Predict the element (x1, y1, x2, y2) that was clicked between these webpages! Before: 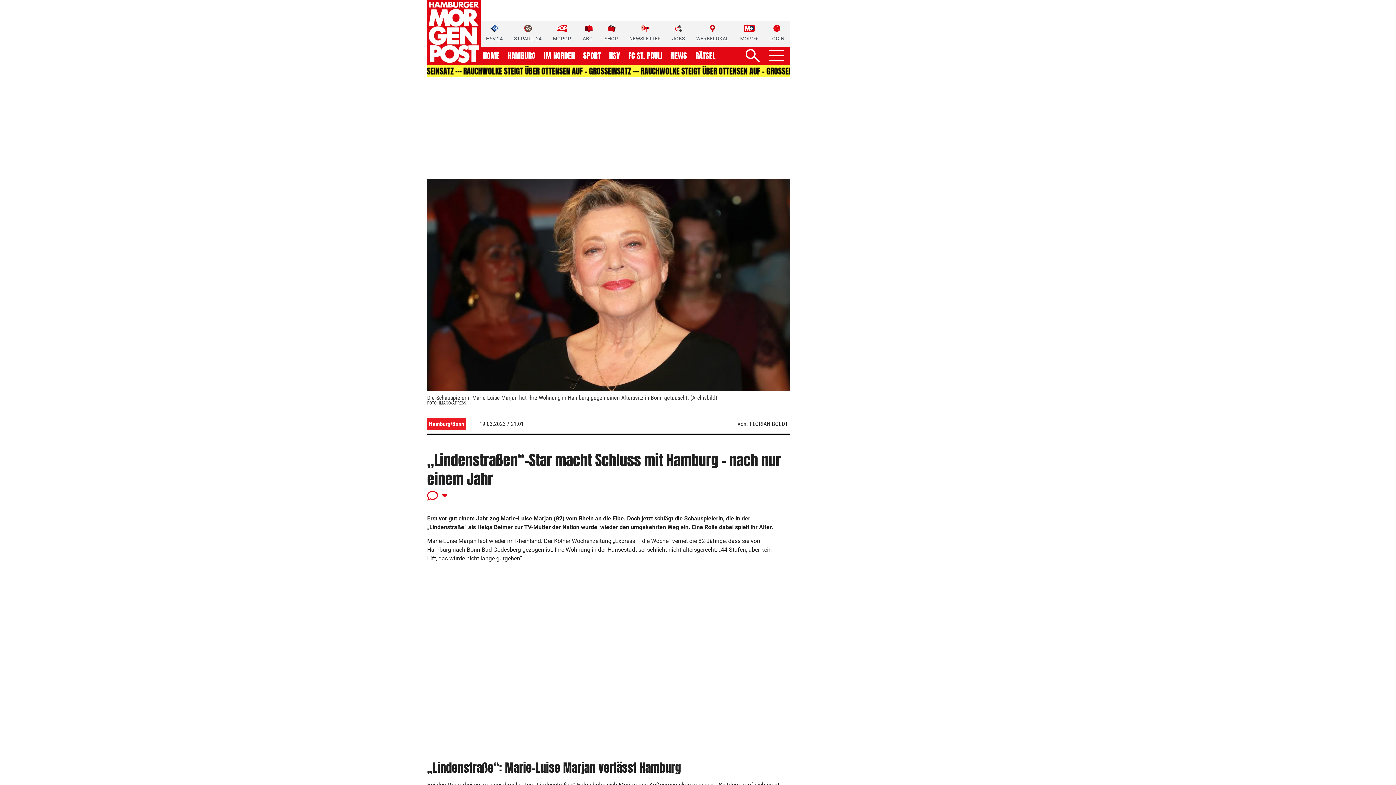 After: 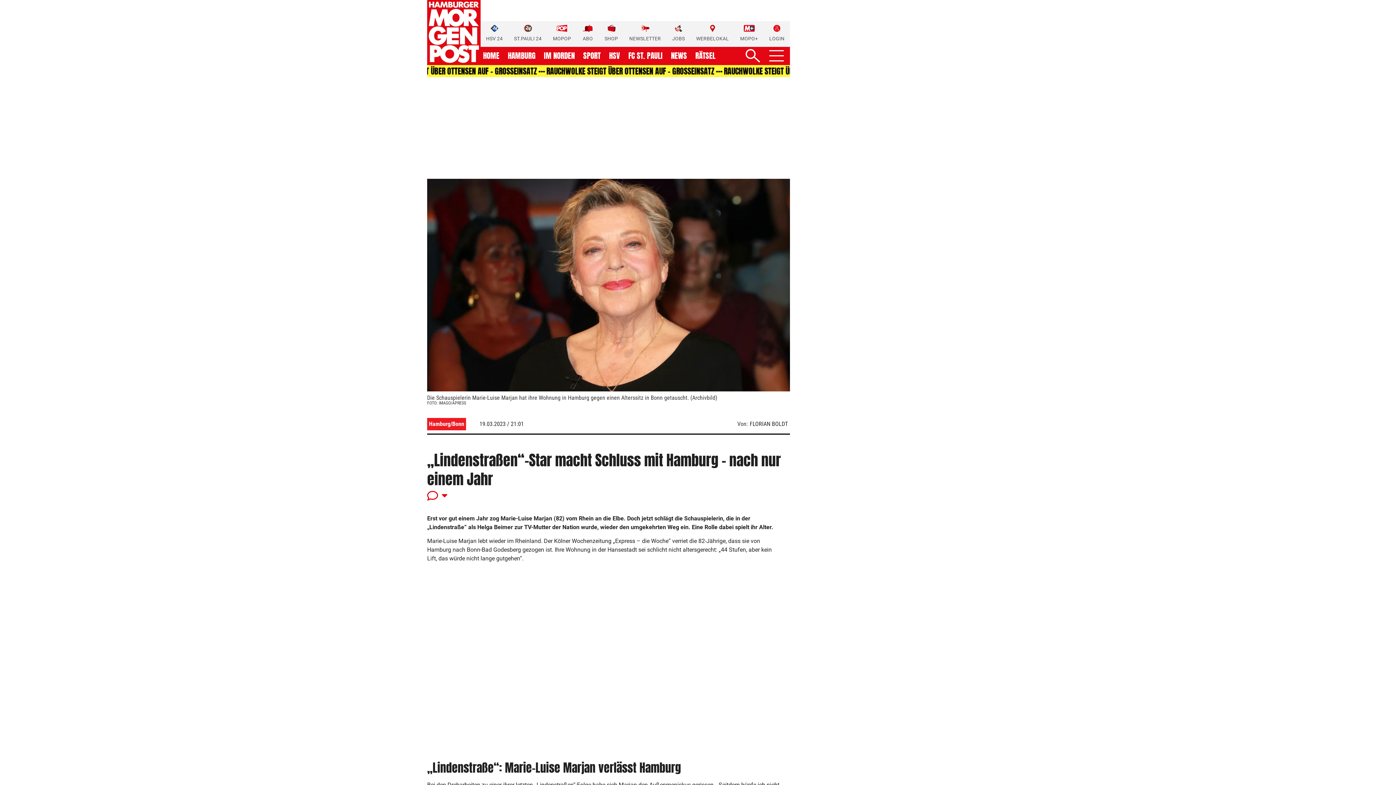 Action: label: ST.PAULI 24 bbox: (514, 24, 541, 42)